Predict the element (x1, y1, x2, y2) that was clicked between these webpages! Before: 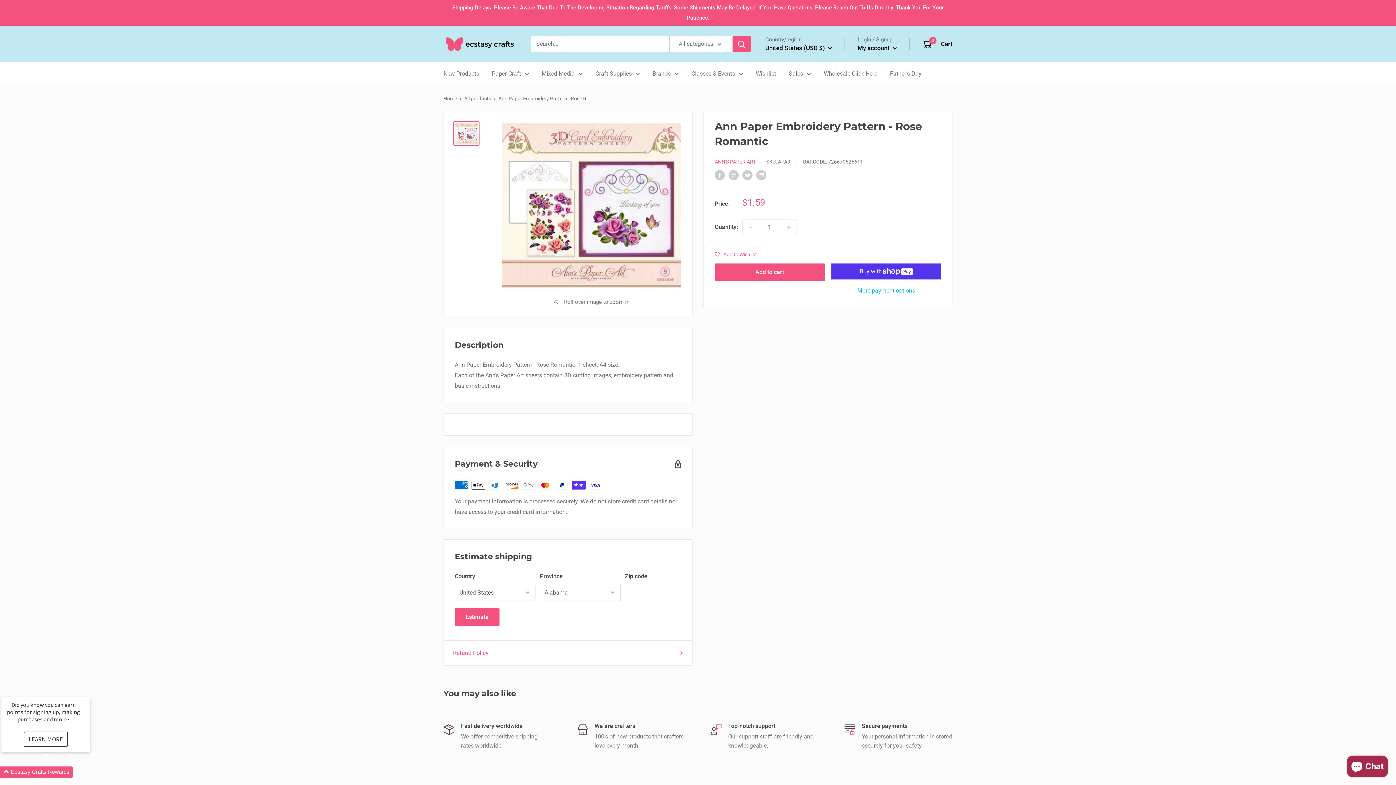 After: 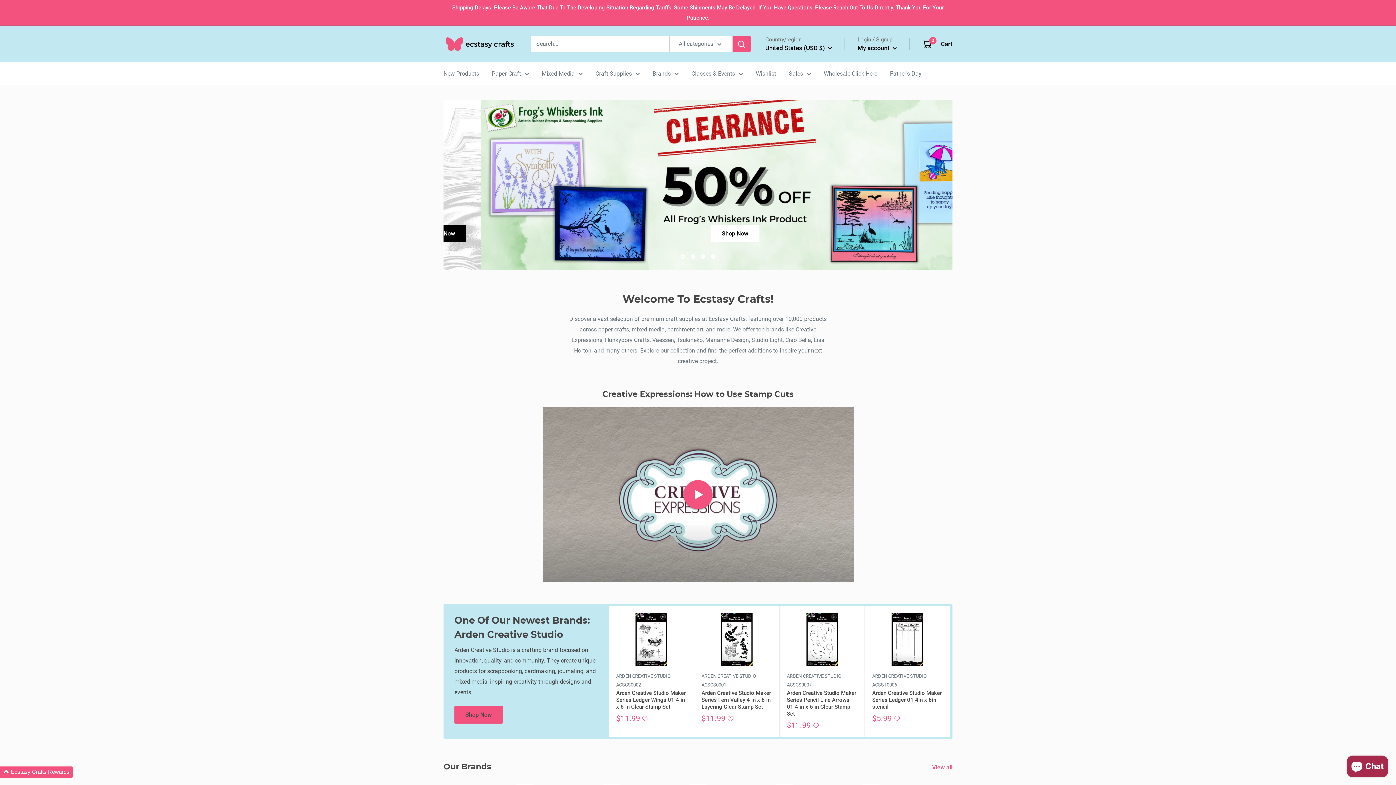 Action: label: Classes & Events bbox: (691, 68, 743, 78)